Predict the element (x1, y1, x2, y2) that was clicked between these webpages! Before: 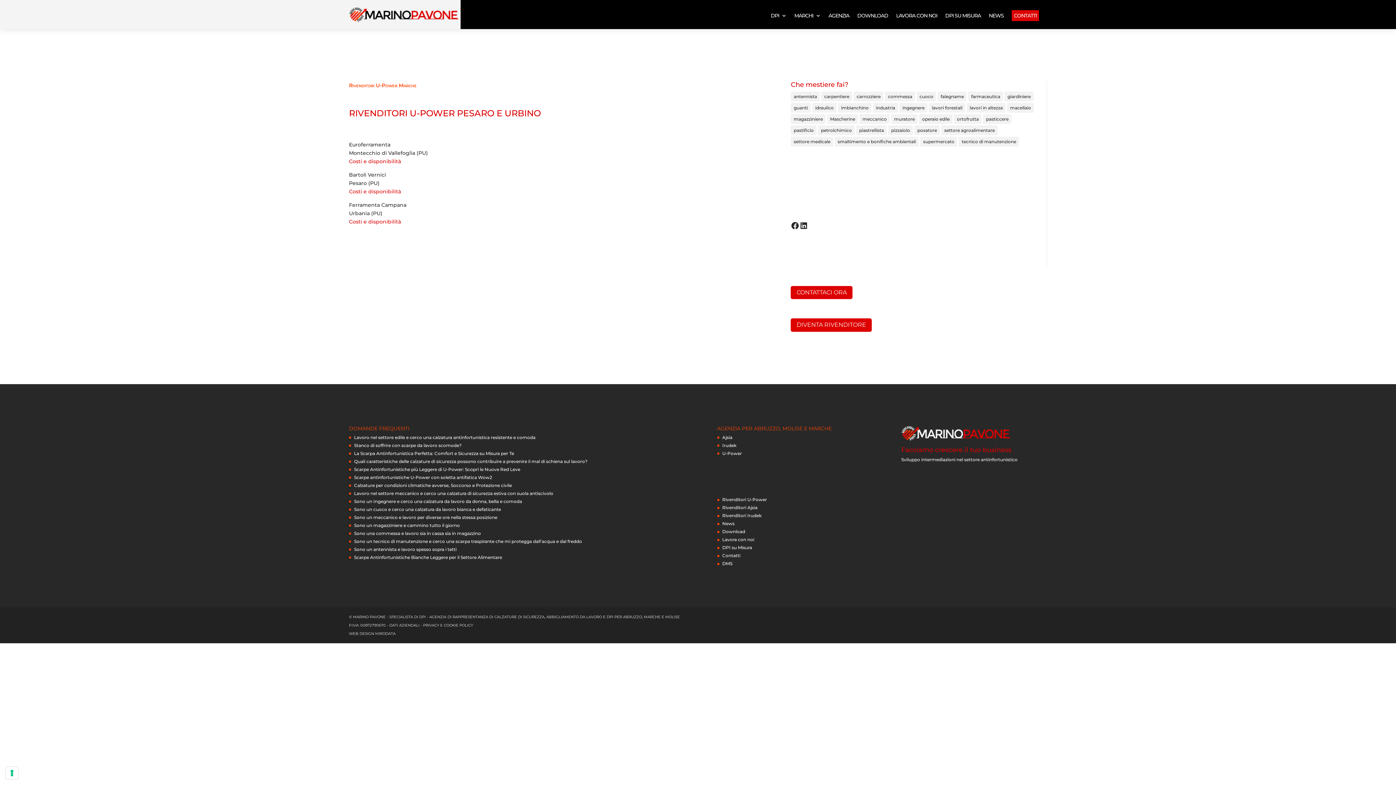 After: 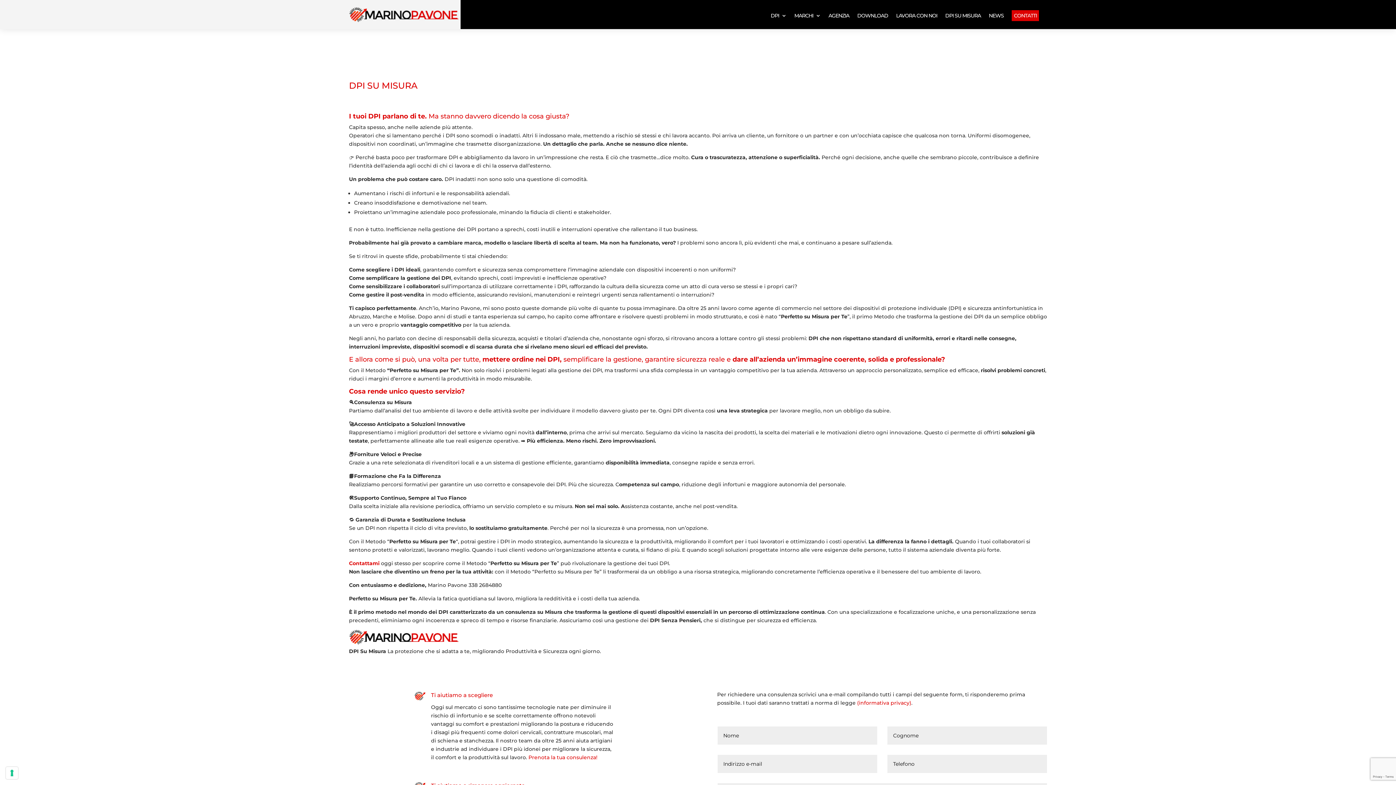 Action: bbox: (945, 13, 981, 29) label: DPI SU MISURA